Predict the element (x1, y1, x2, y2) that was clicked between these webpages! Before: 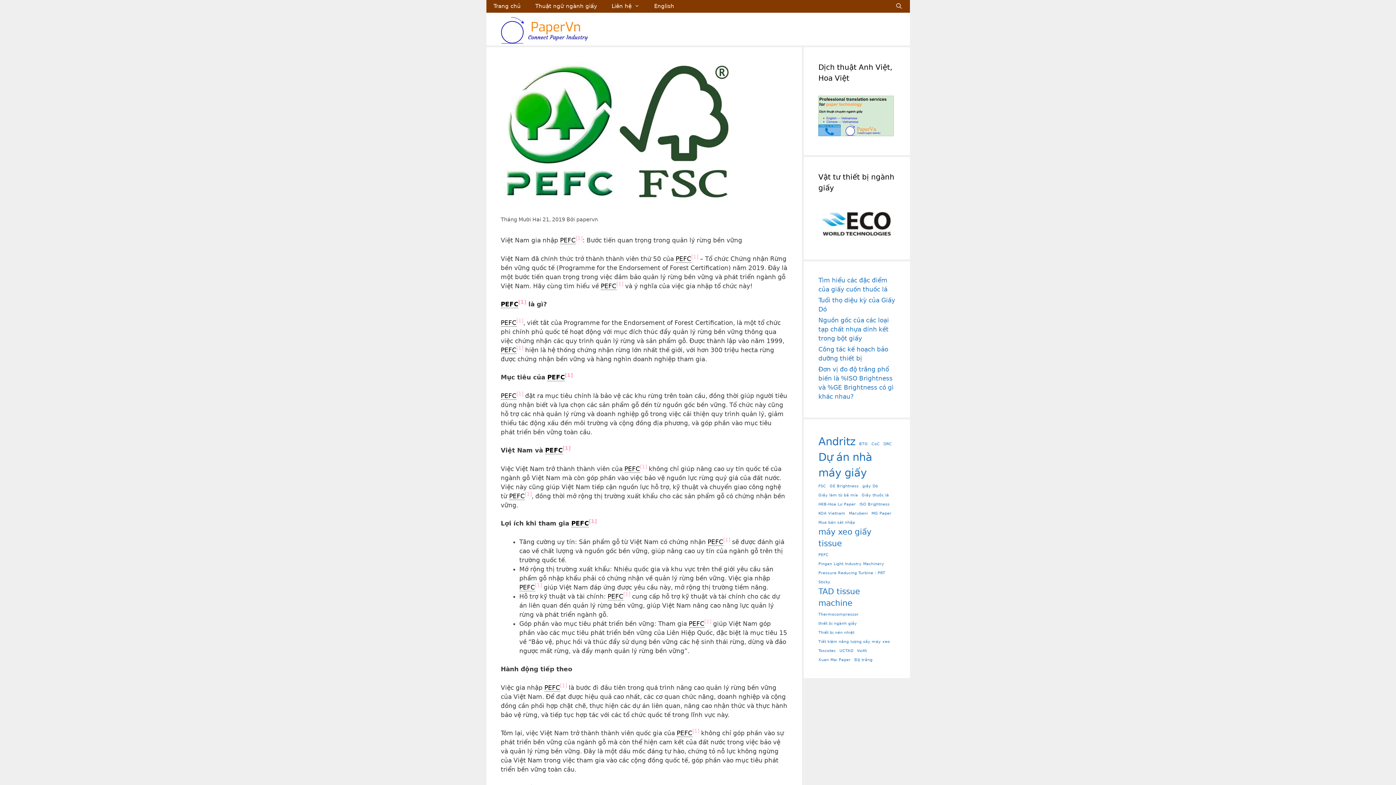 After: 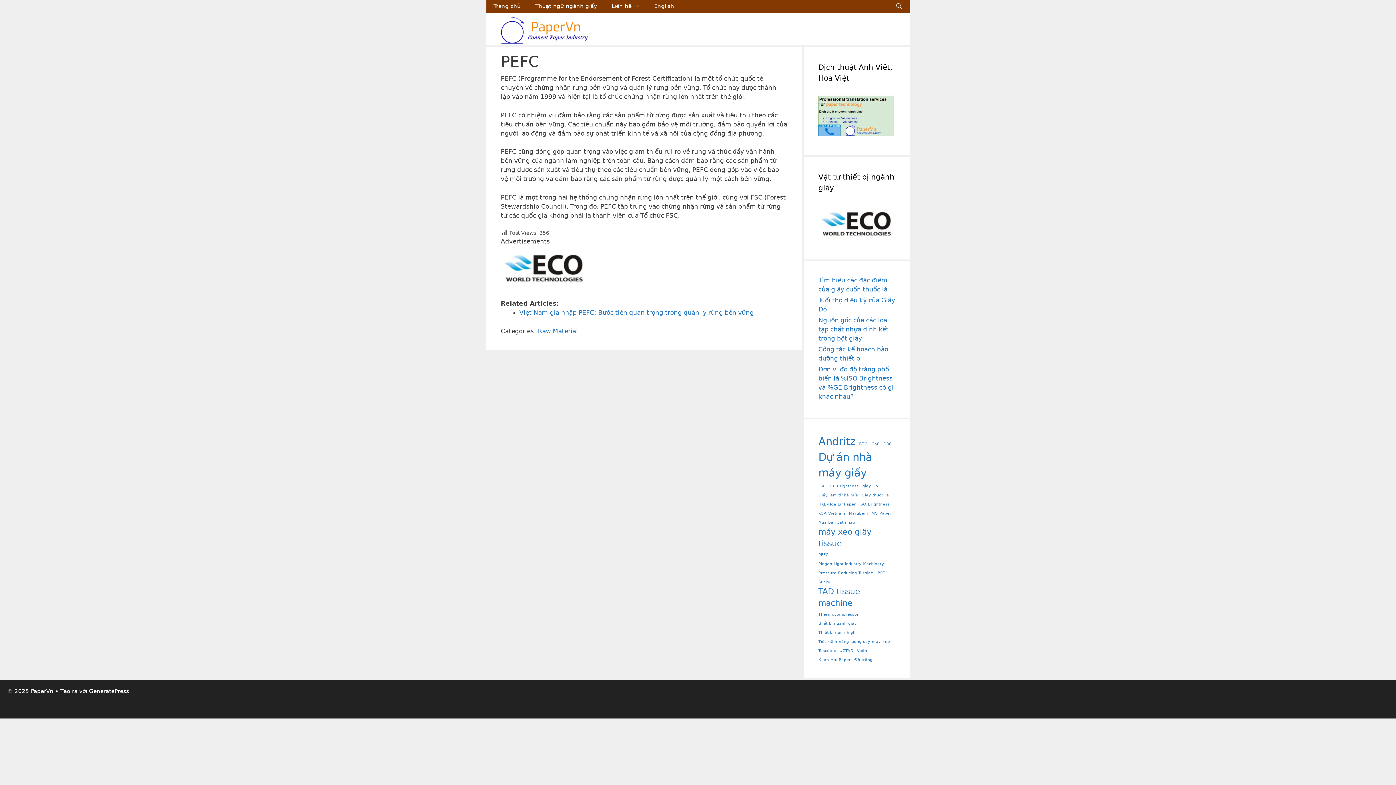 Action: label: PEFC bbox: (500, 319, 516, 326)